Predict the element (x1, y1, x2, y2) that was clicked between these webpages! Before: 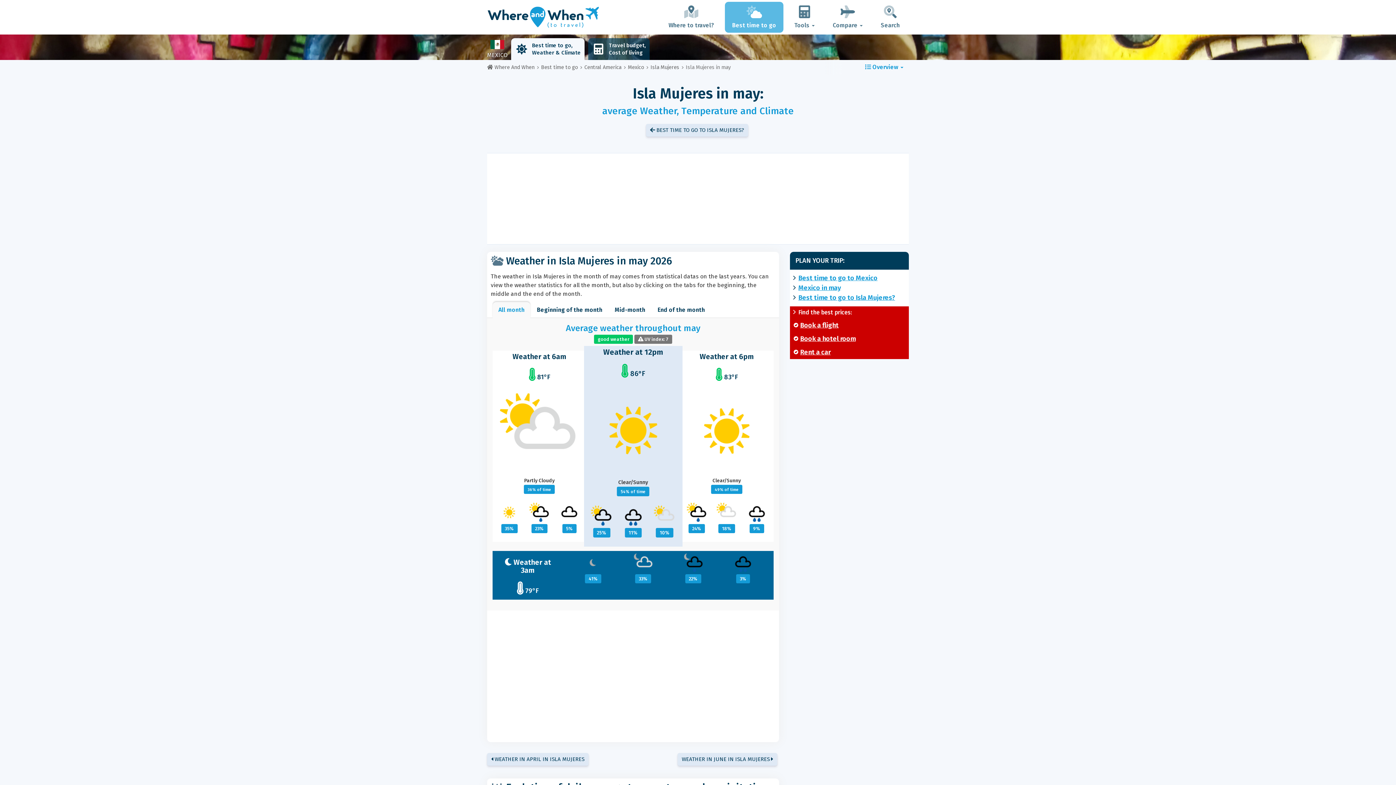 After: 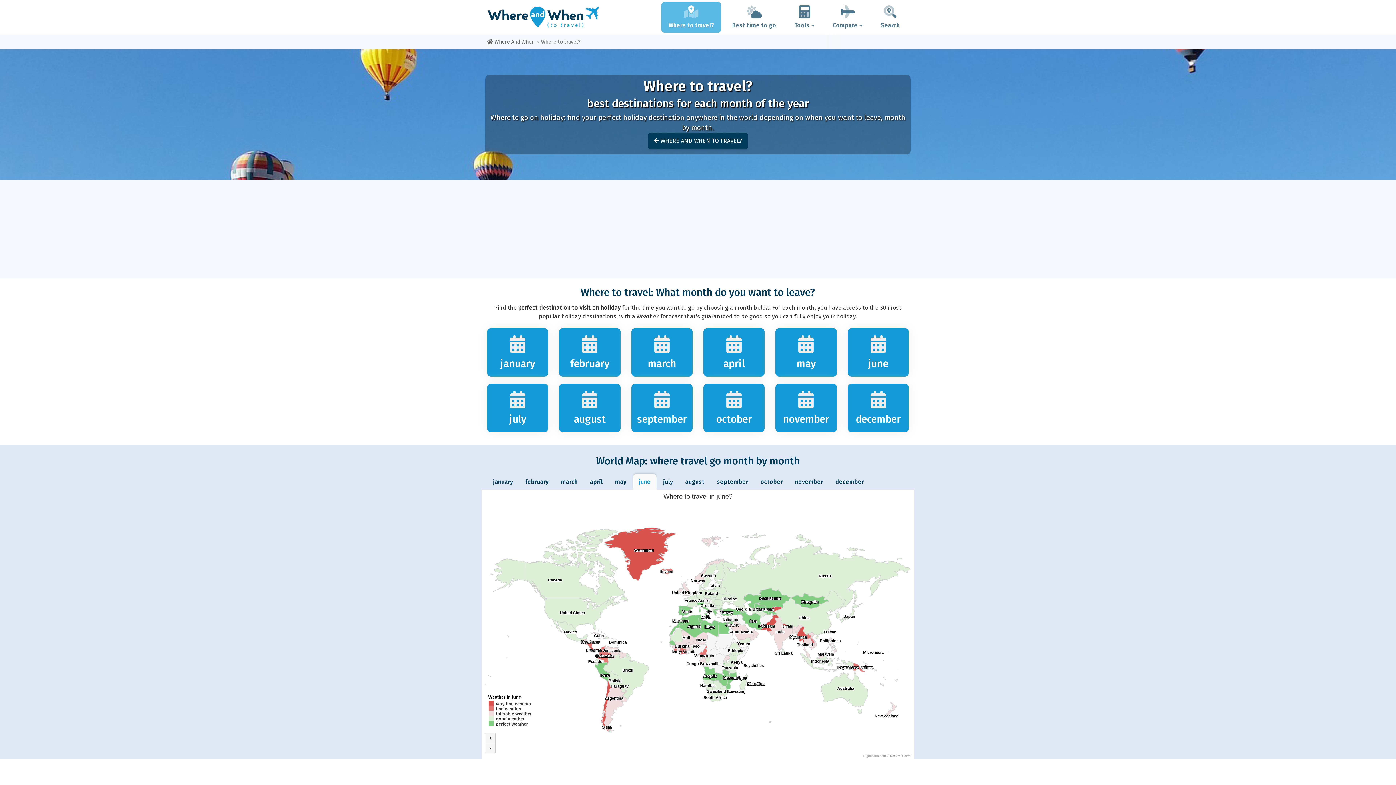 Action: label: Where to travel? bbox: (661, 1, 721, 32)